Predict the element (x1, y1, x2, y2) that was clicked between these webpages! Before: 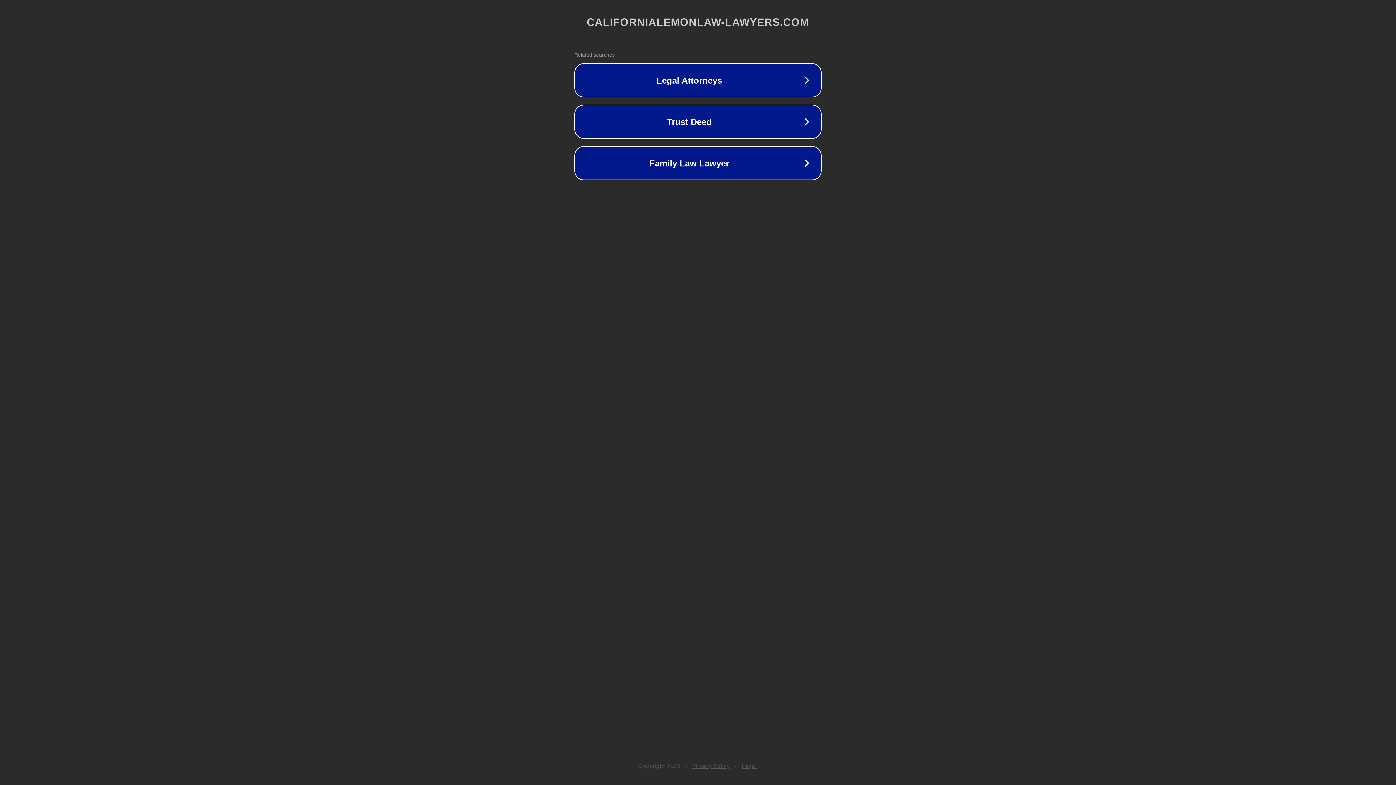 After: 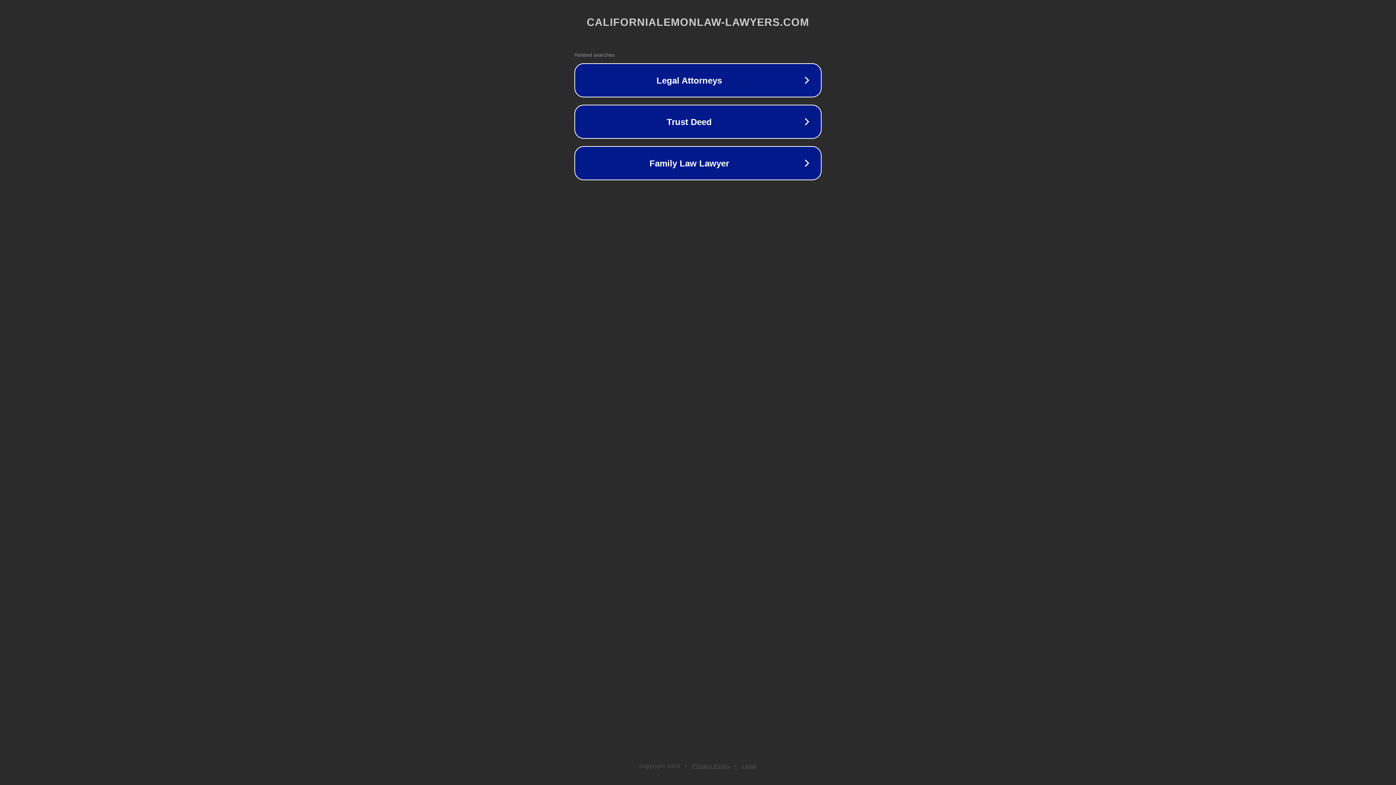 Action: bbox: (692, 763, 730, 769) label: Privacy Policy